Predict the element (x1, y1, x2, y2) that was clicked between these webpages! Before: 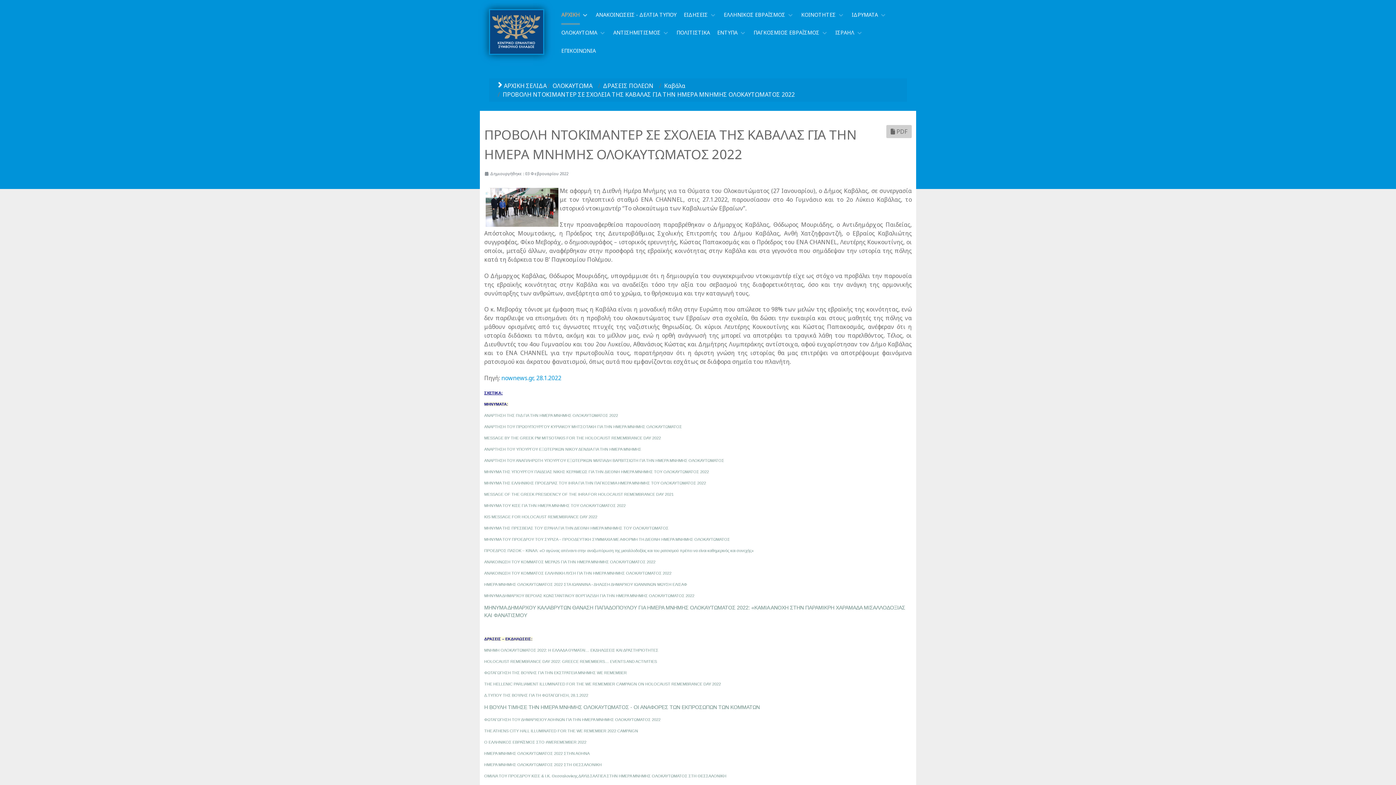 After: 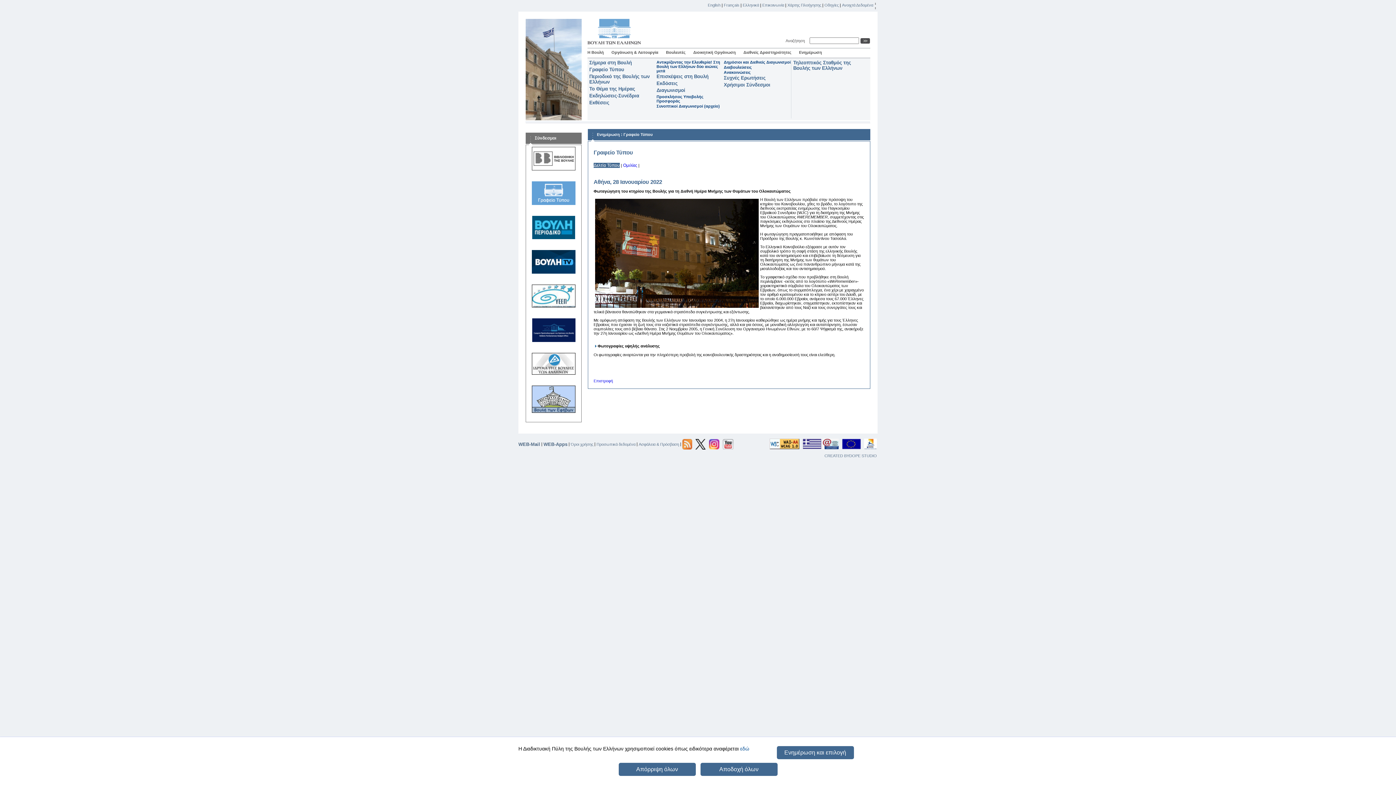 Action: label: Δ.ΤΥΠΟΥ ΤΗΣ ΒΟΥΛΗΣ ΓΙΑ ΤΗ ΦΩΤΑΓΩΓΗΣΗ, 28.1.2022 bbox: (484, 693, 588, 697)